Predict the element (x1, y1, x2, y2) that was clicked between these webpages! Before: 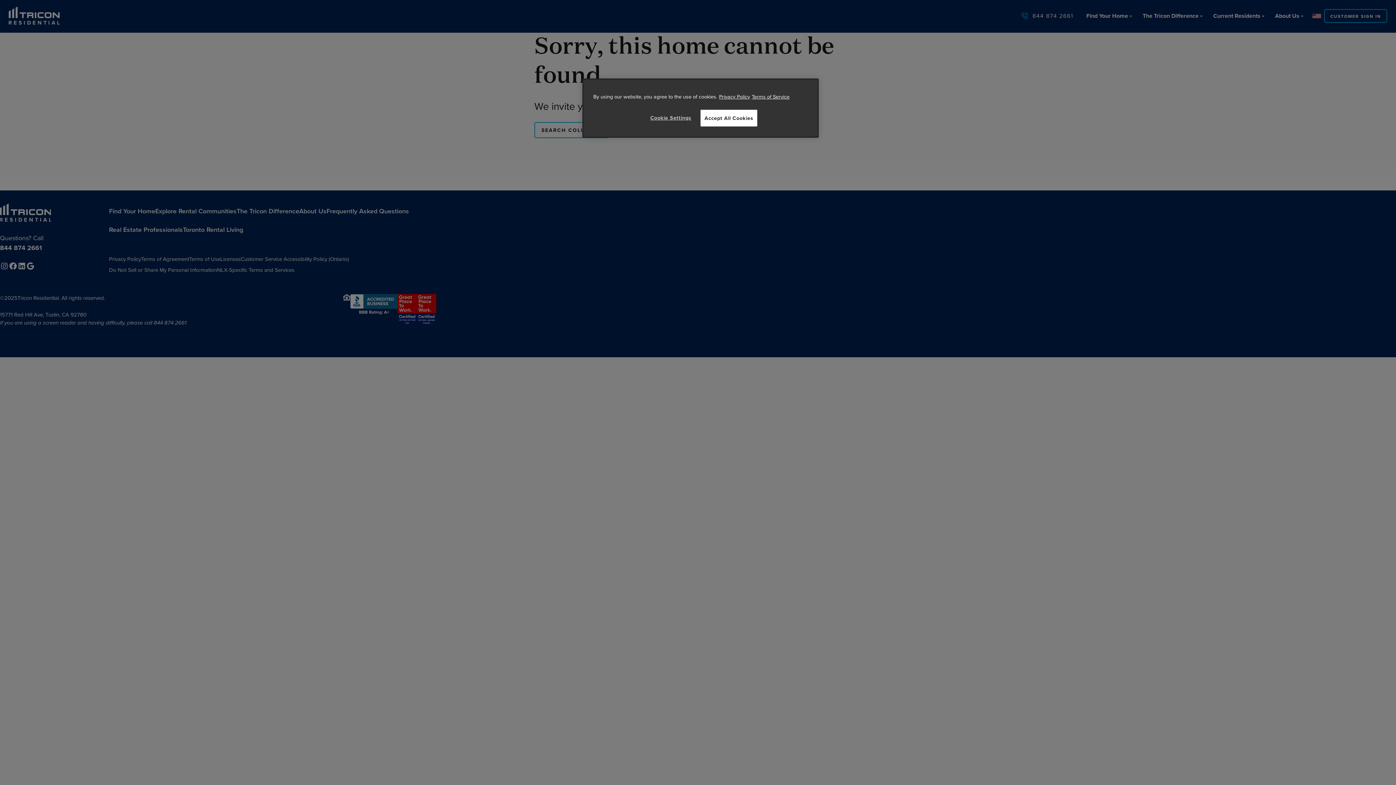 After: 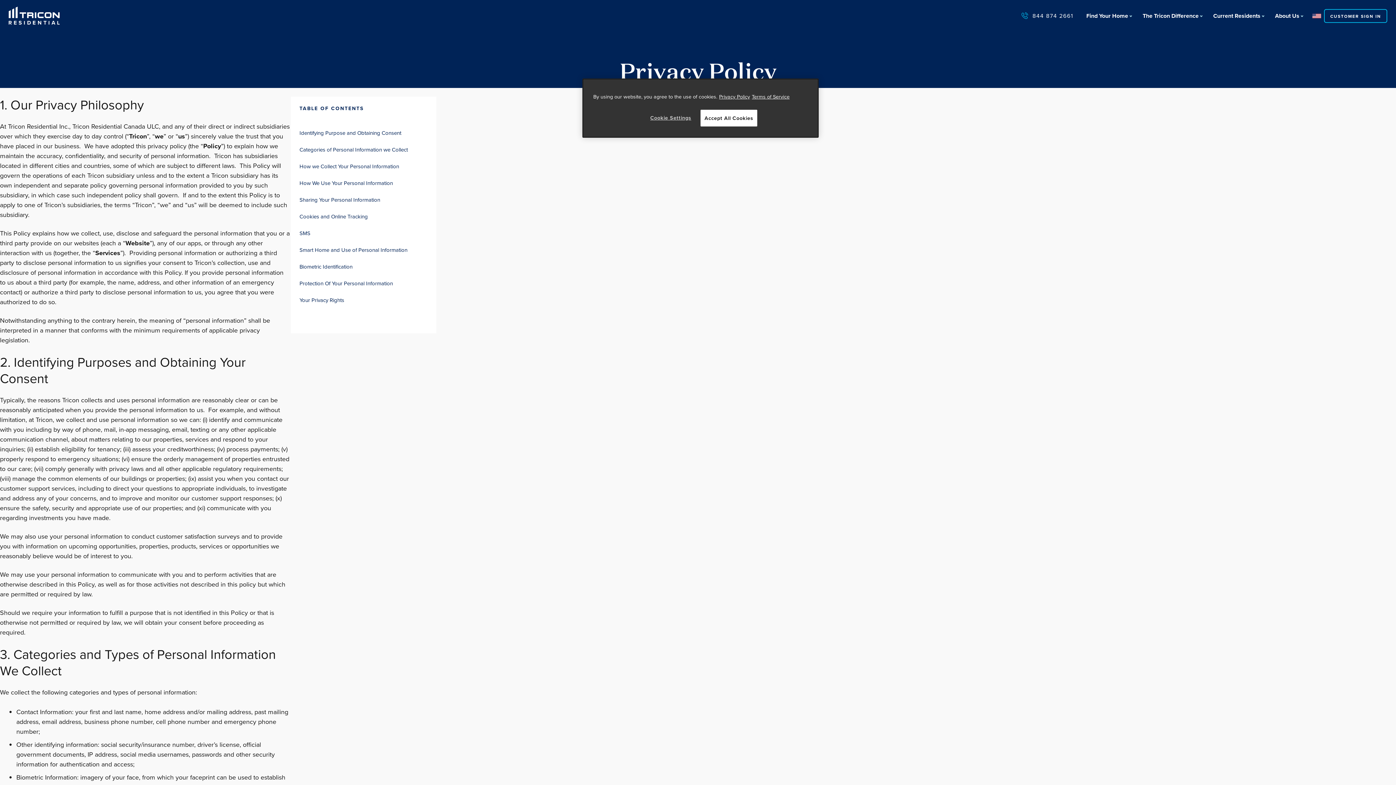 Action: label: More information about your privacy, opens in a new tab bbox: (719, 92, 750, 100)